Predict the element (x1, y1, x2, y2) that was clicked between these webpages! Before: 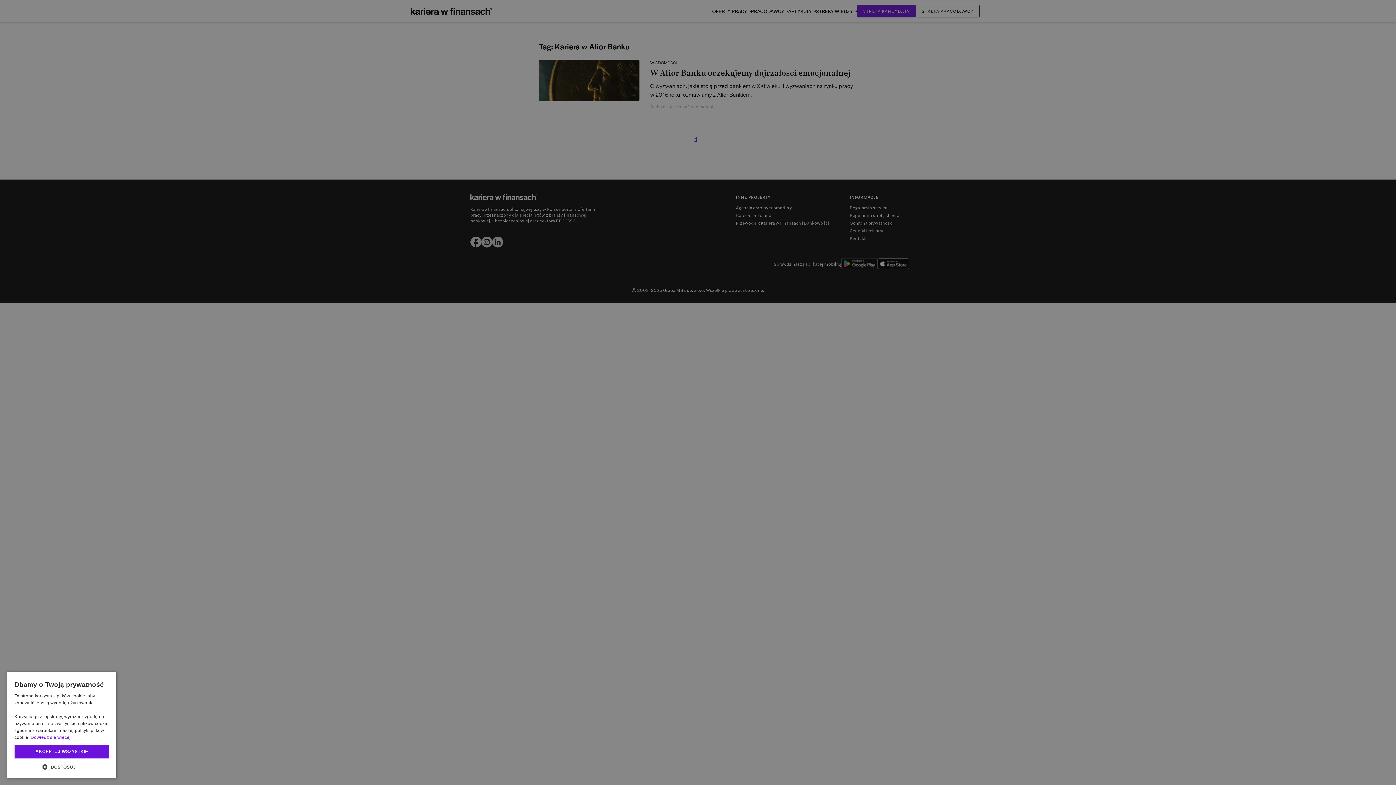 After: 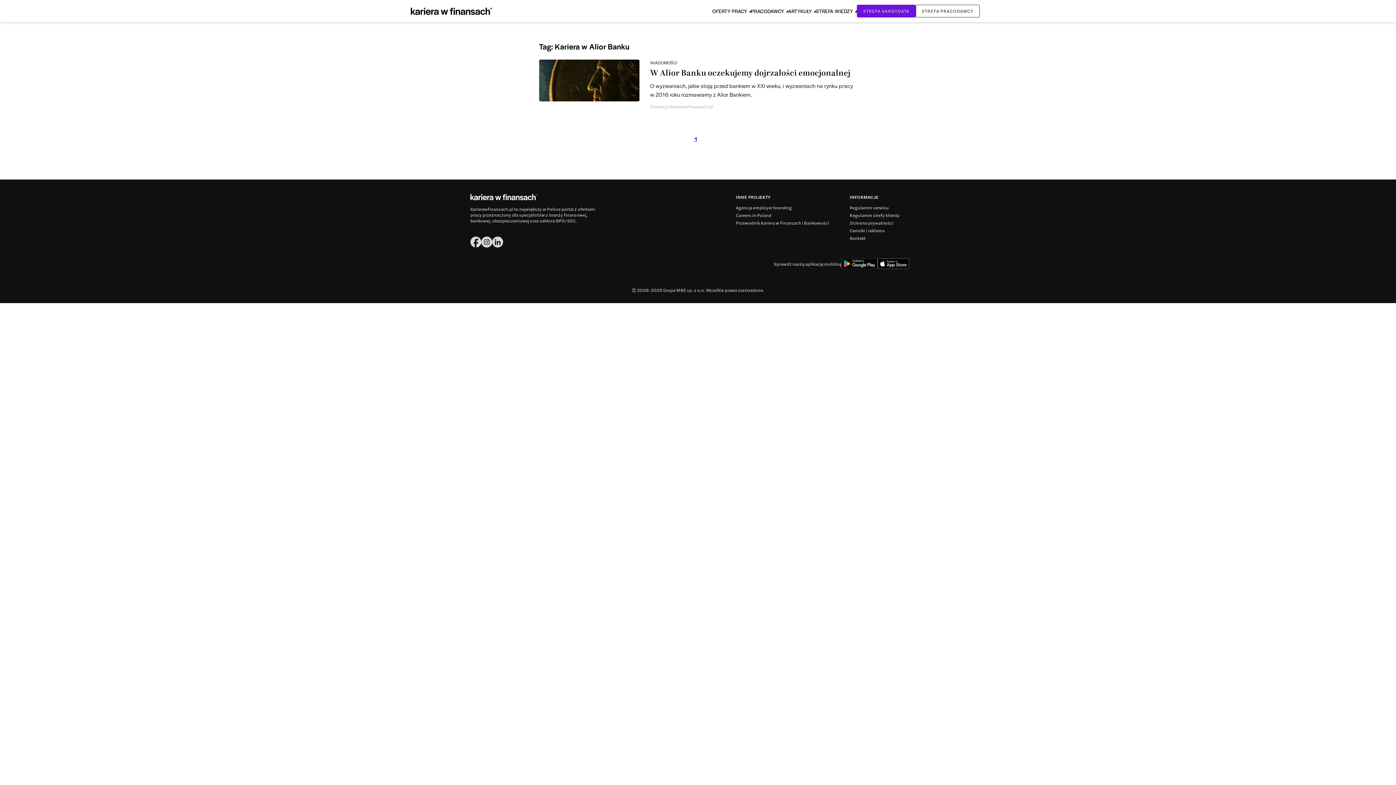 Action: label: AKCEPTUJ WSZYSTKIE bbox: (14, 745, 109, 758)